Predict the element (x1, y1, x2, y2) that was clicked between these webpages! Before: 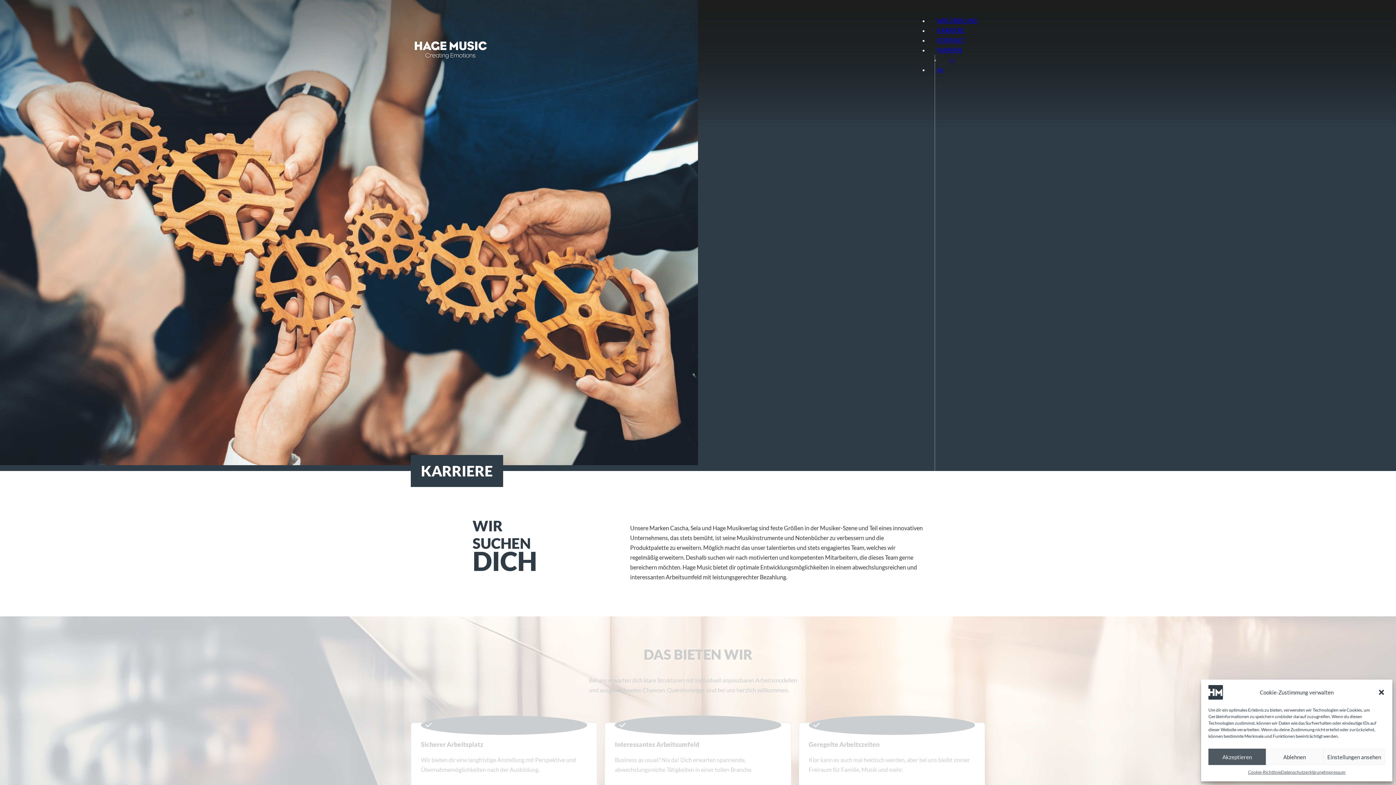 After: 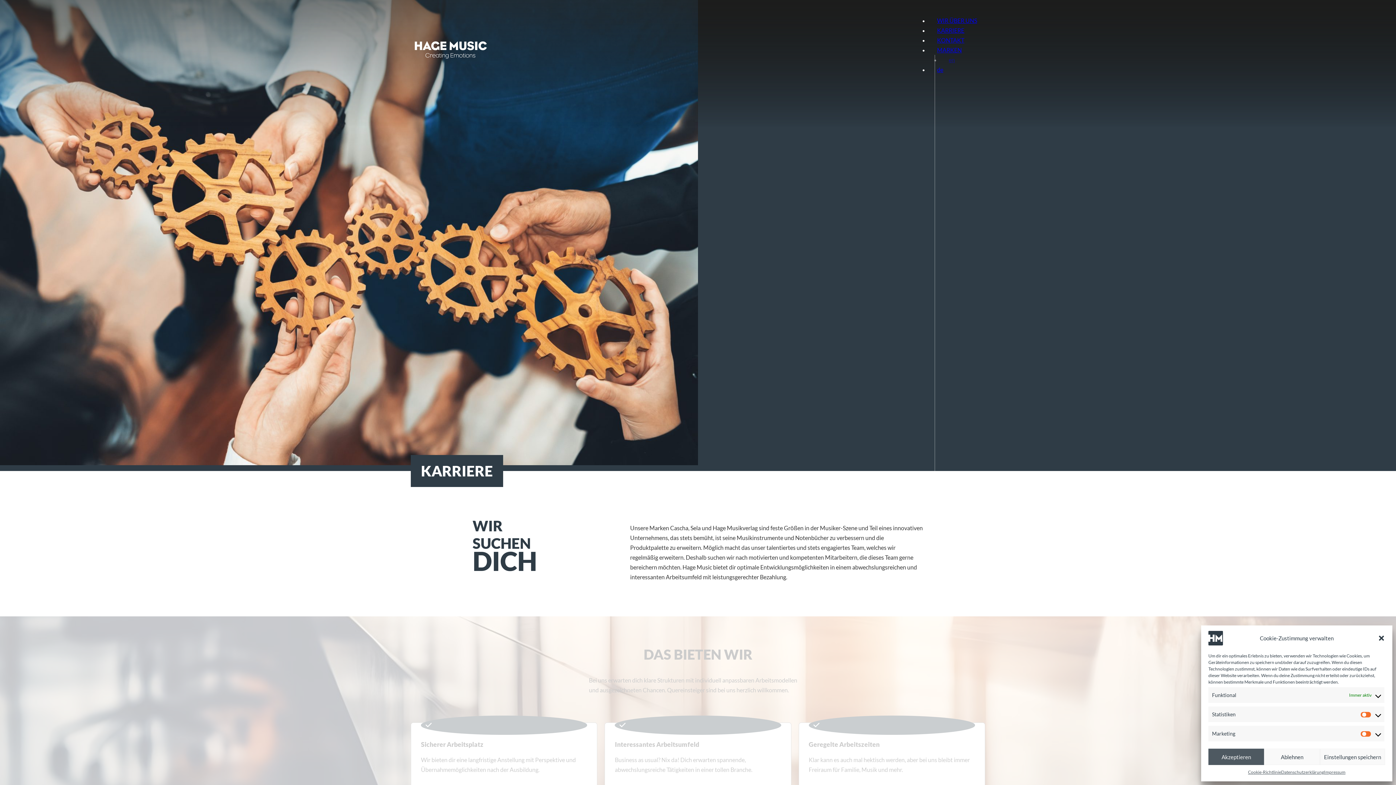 Action: bbox: (1323, 749, 1385, 765) label: Einstellungen ansehen